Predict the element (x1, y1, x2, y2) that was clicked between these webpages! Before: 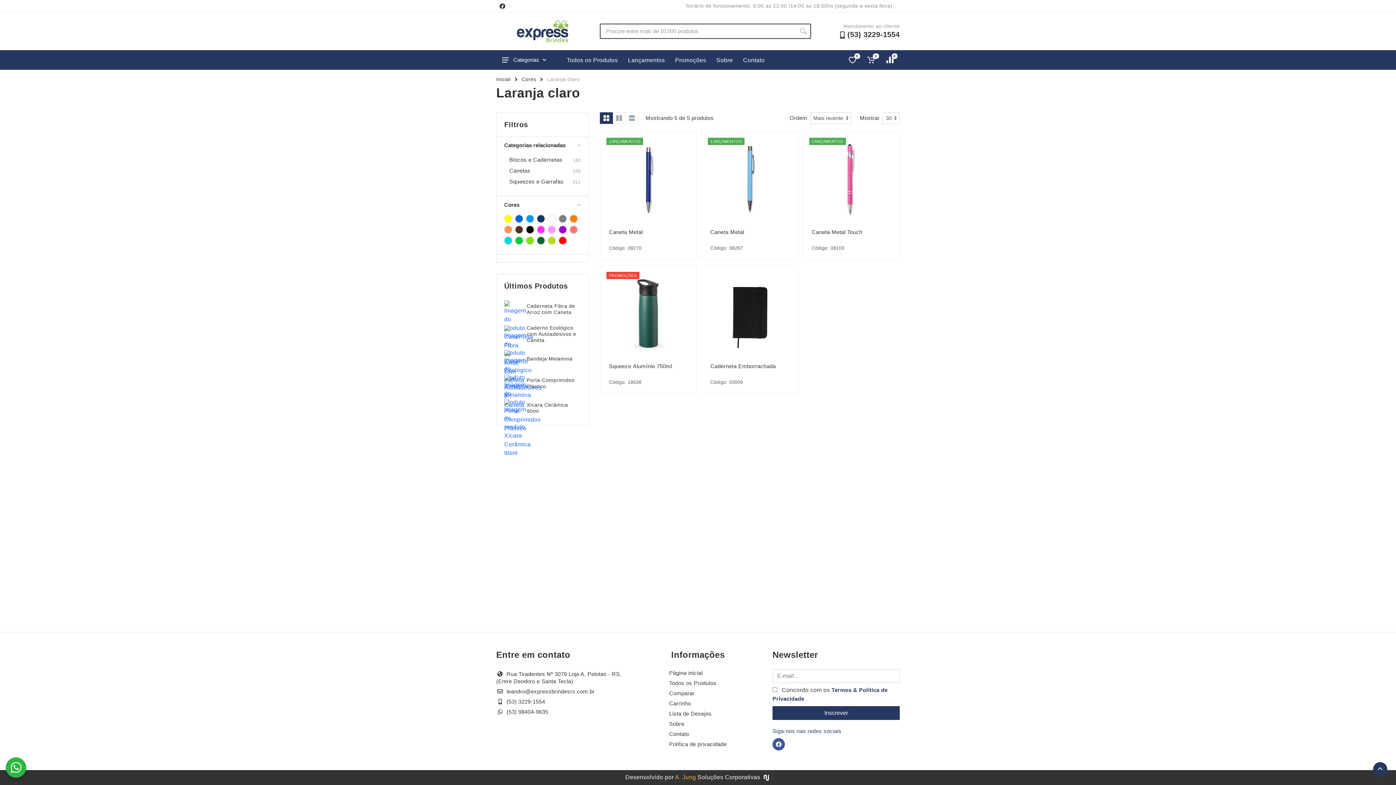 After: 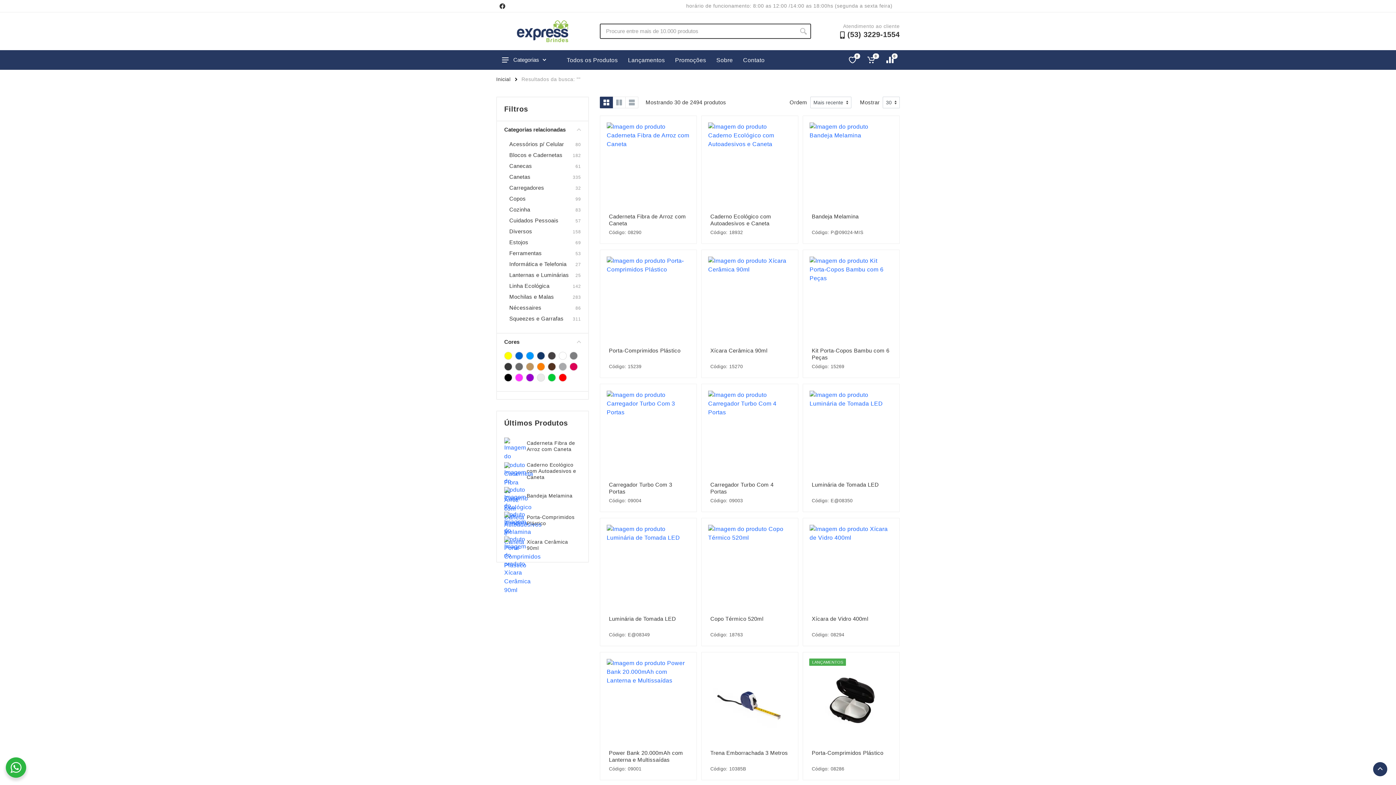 Action: bbox: (796, 23, 811, 38)